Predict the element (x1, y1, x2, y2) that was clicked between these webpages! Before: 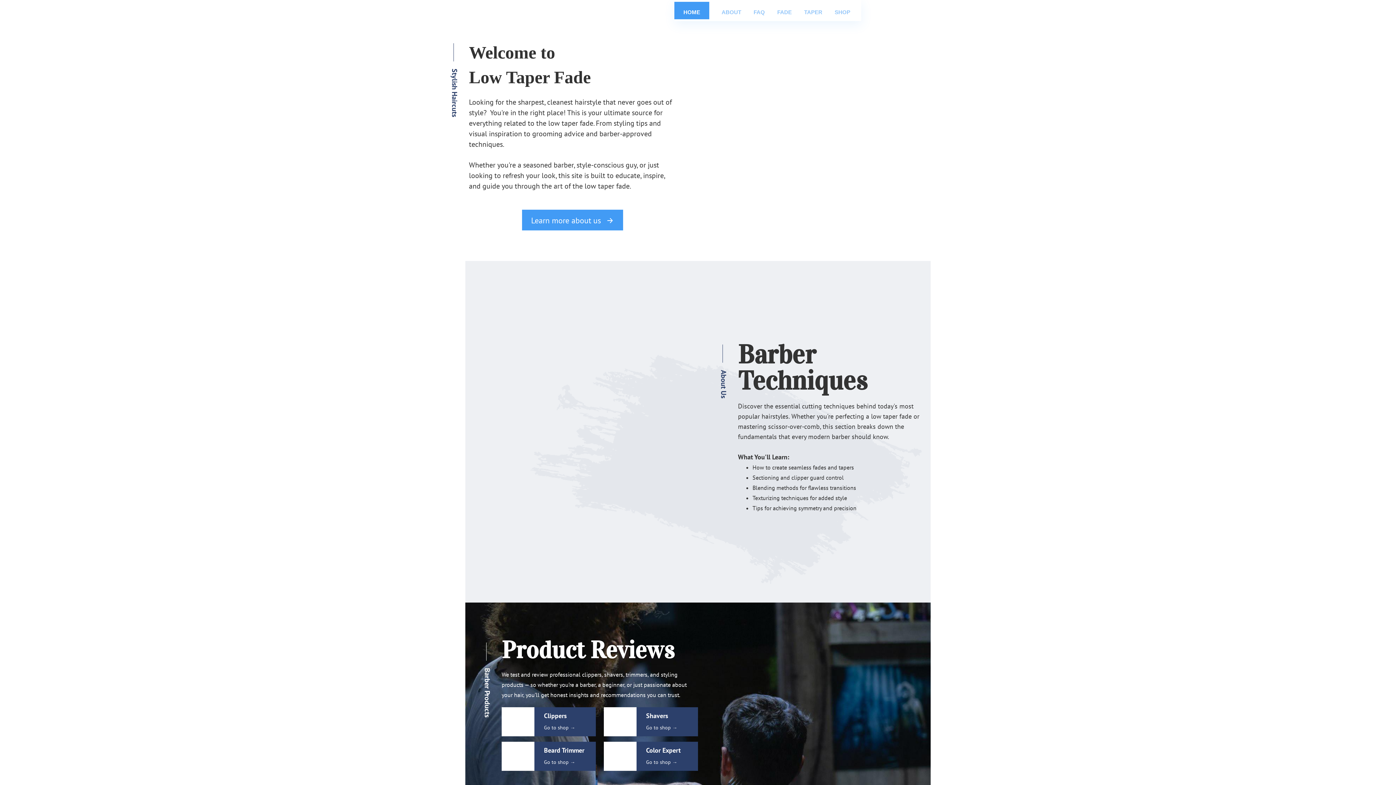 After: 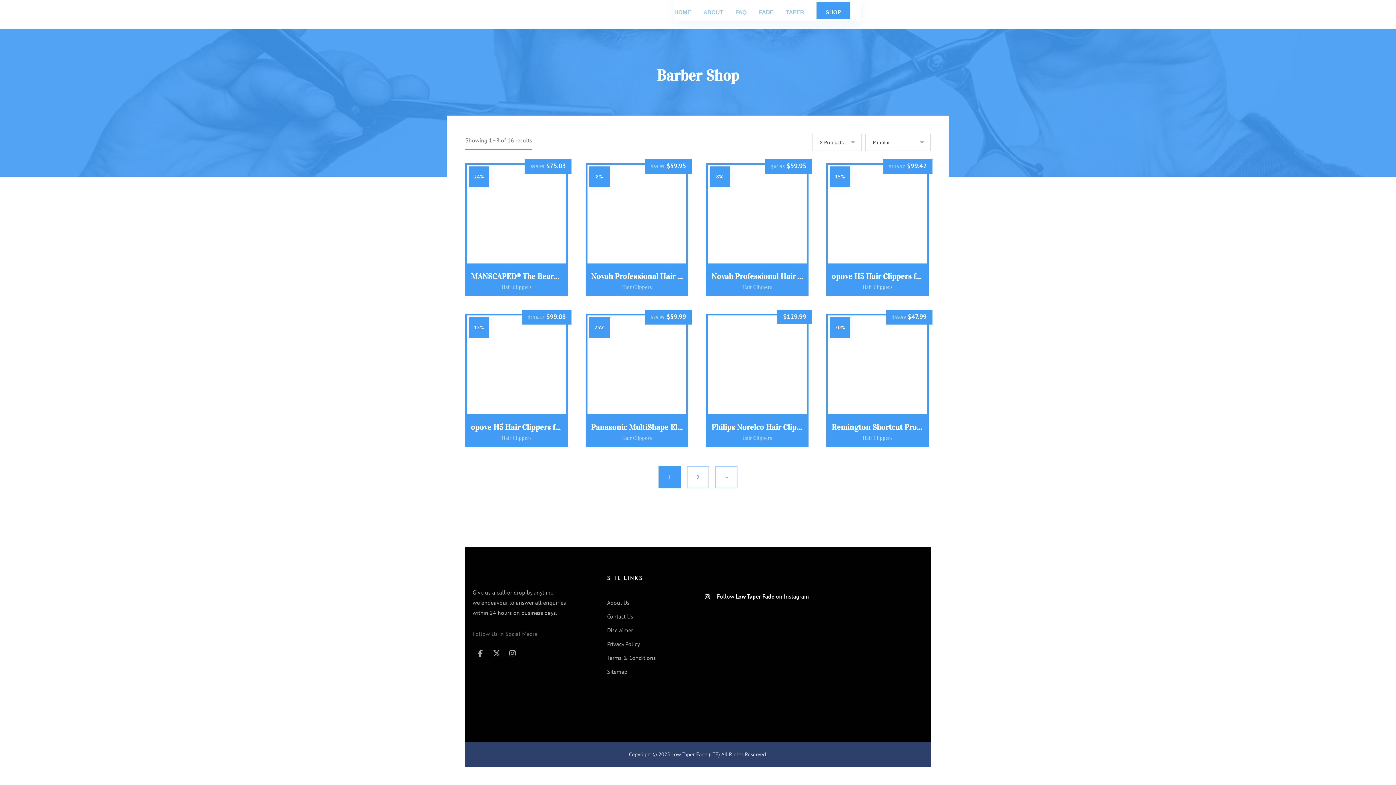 Action: label: 	Beard Trimmer
Go to shop → bbox: (501, 742, 595, 771)